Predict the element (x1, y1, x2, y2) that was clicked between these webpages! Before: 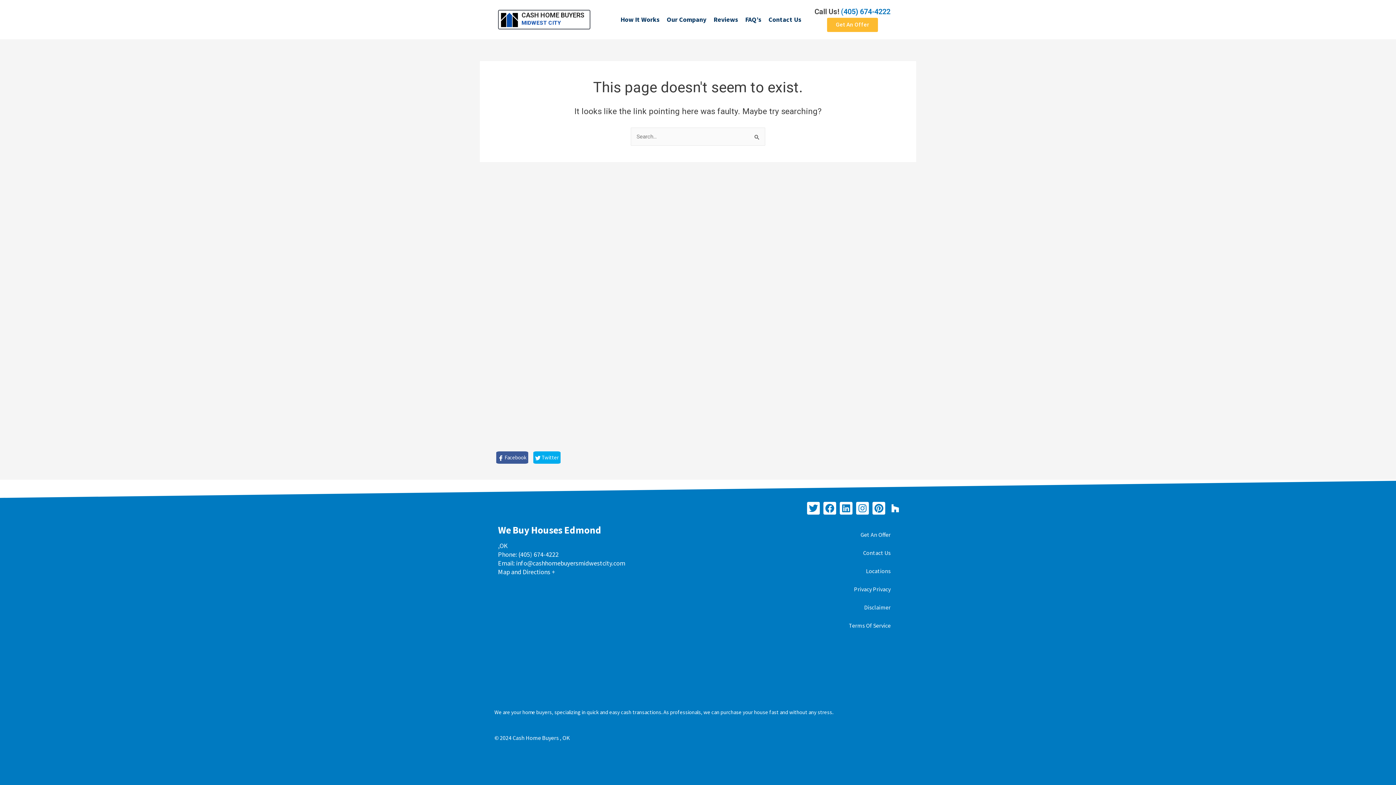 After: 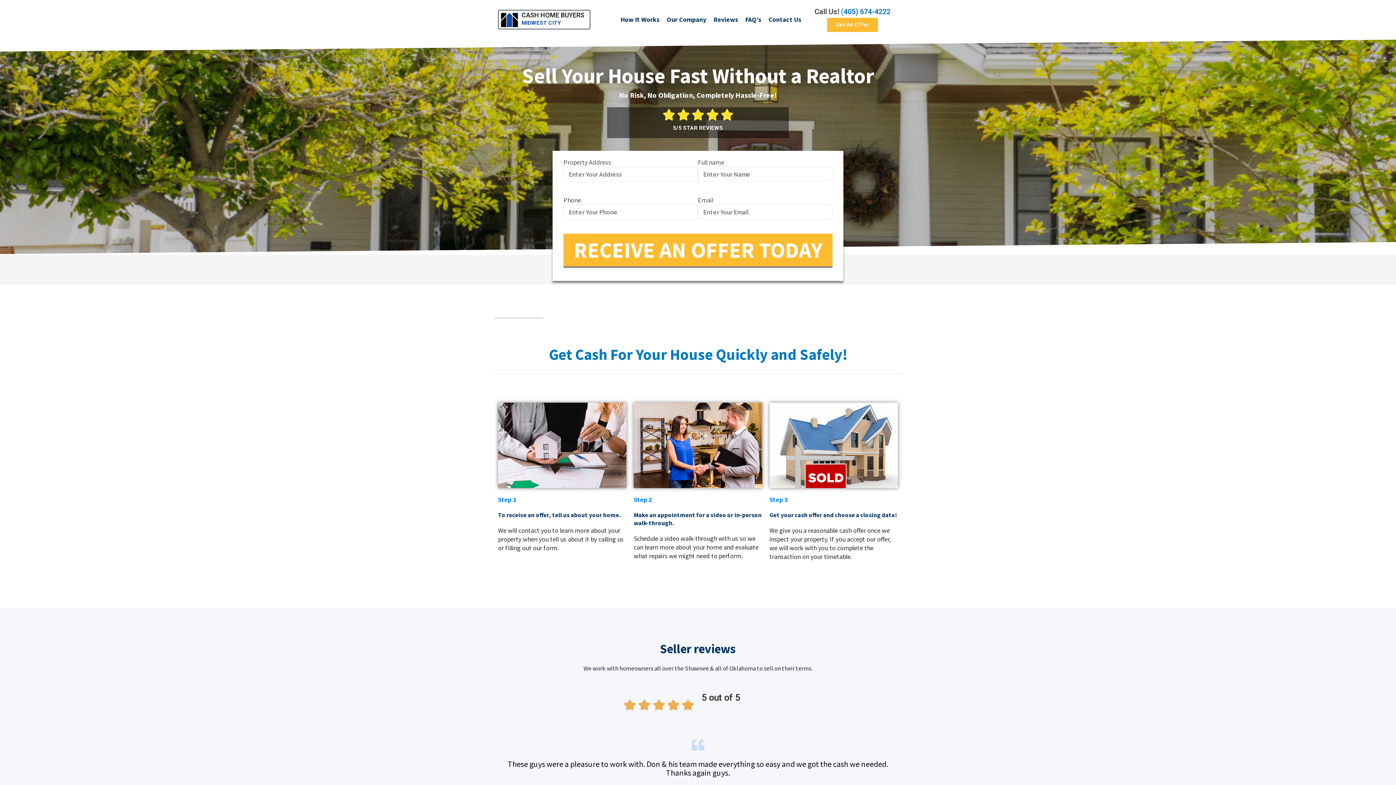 Action: label: Get An Offer bbox: (827, 17, 878, 32)